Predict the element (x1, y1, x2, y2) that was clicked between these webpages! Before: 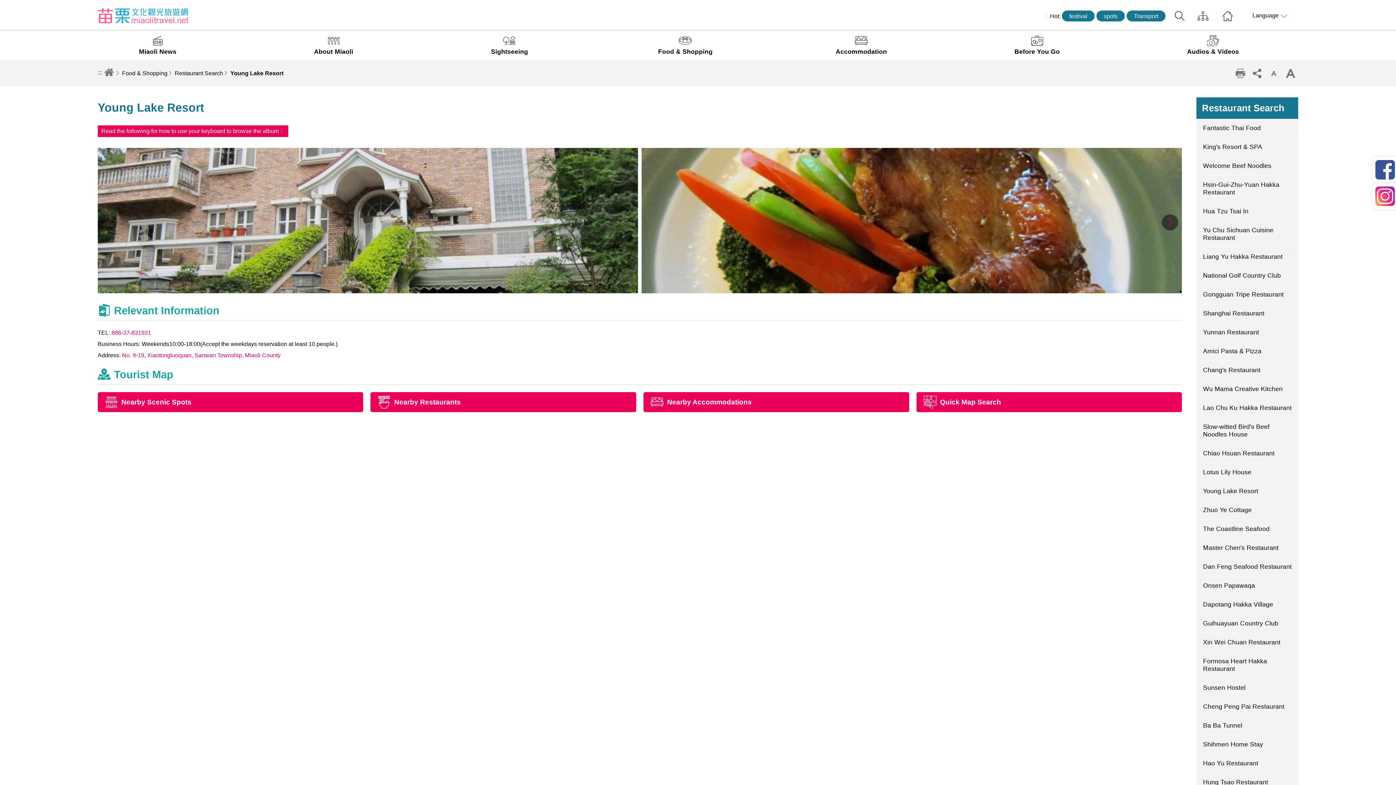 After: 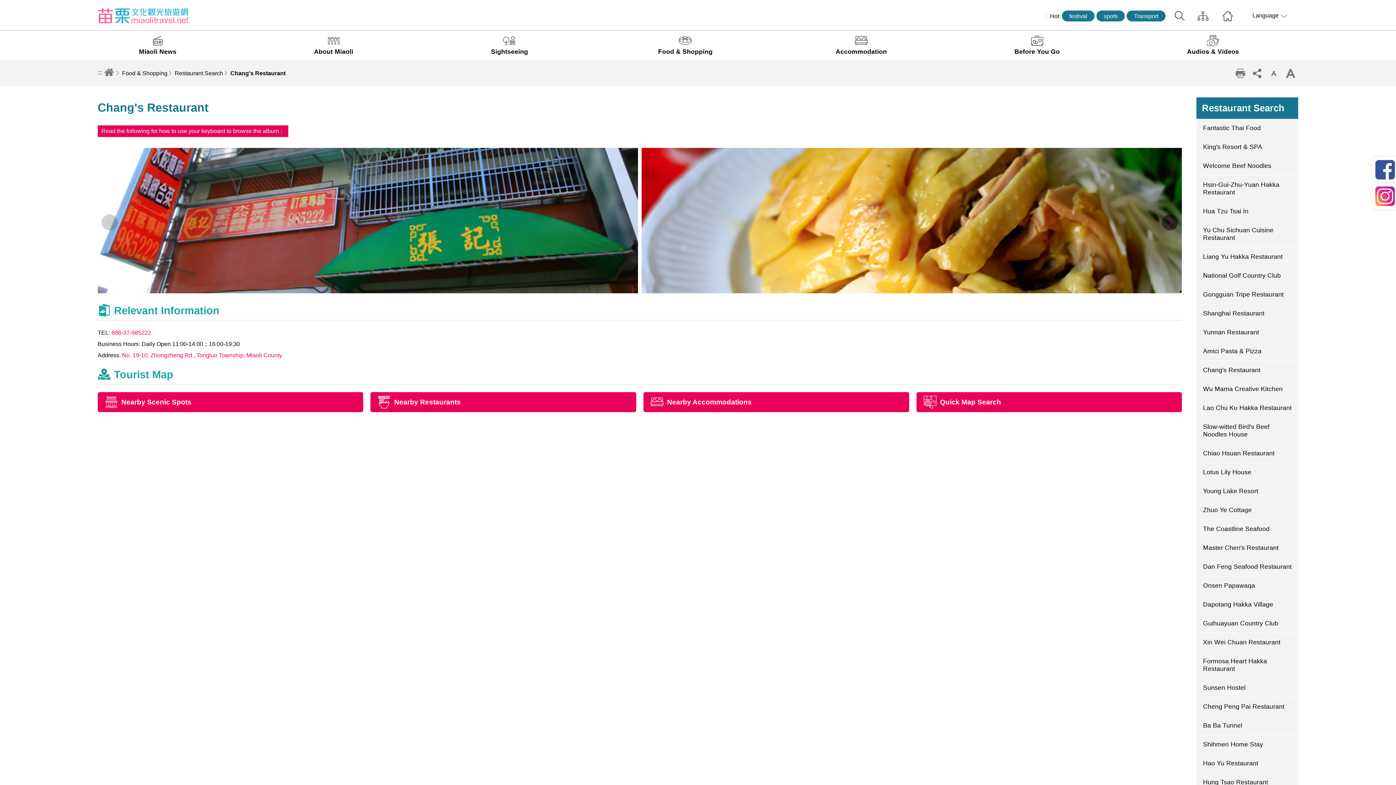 Action: label: Chang's Restaurant bbox: (1196, 361, 1298, 379)